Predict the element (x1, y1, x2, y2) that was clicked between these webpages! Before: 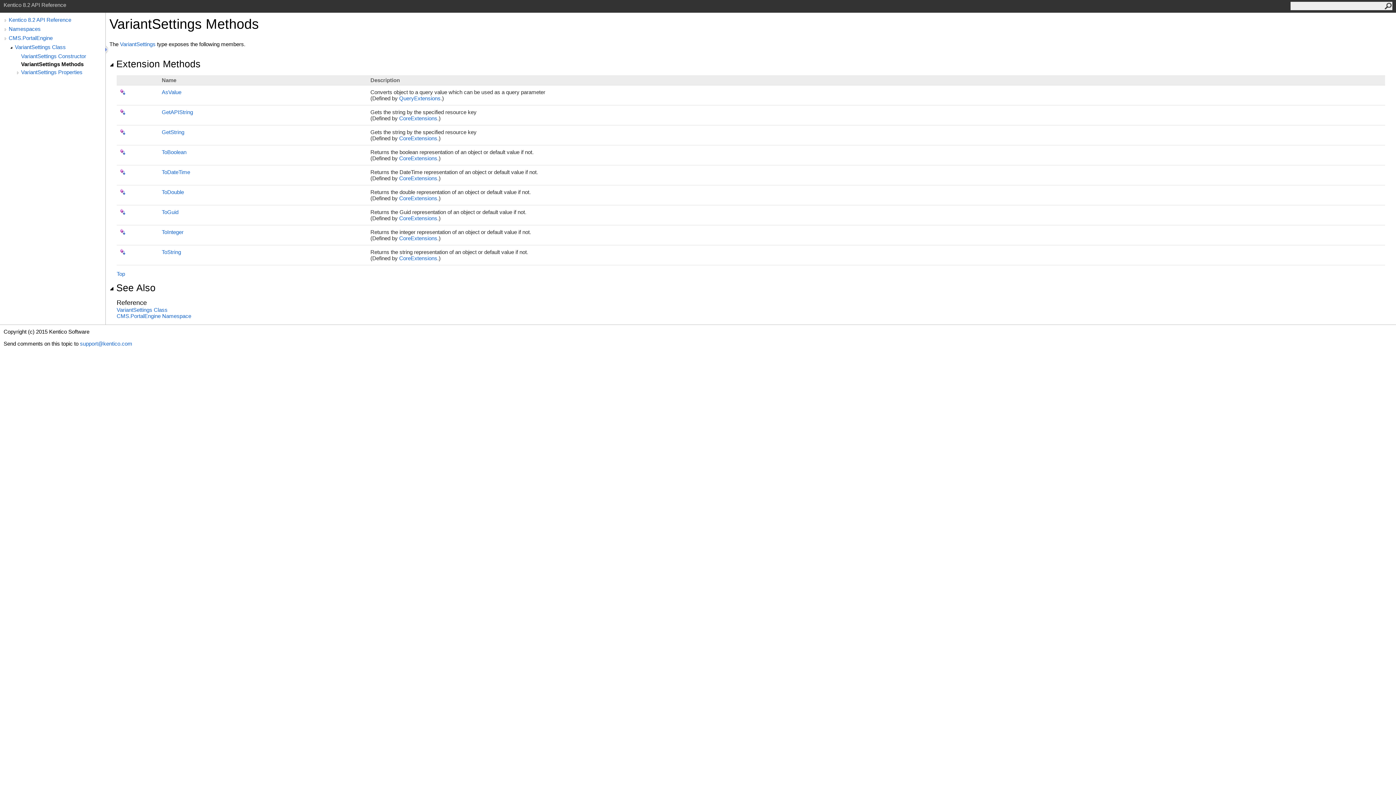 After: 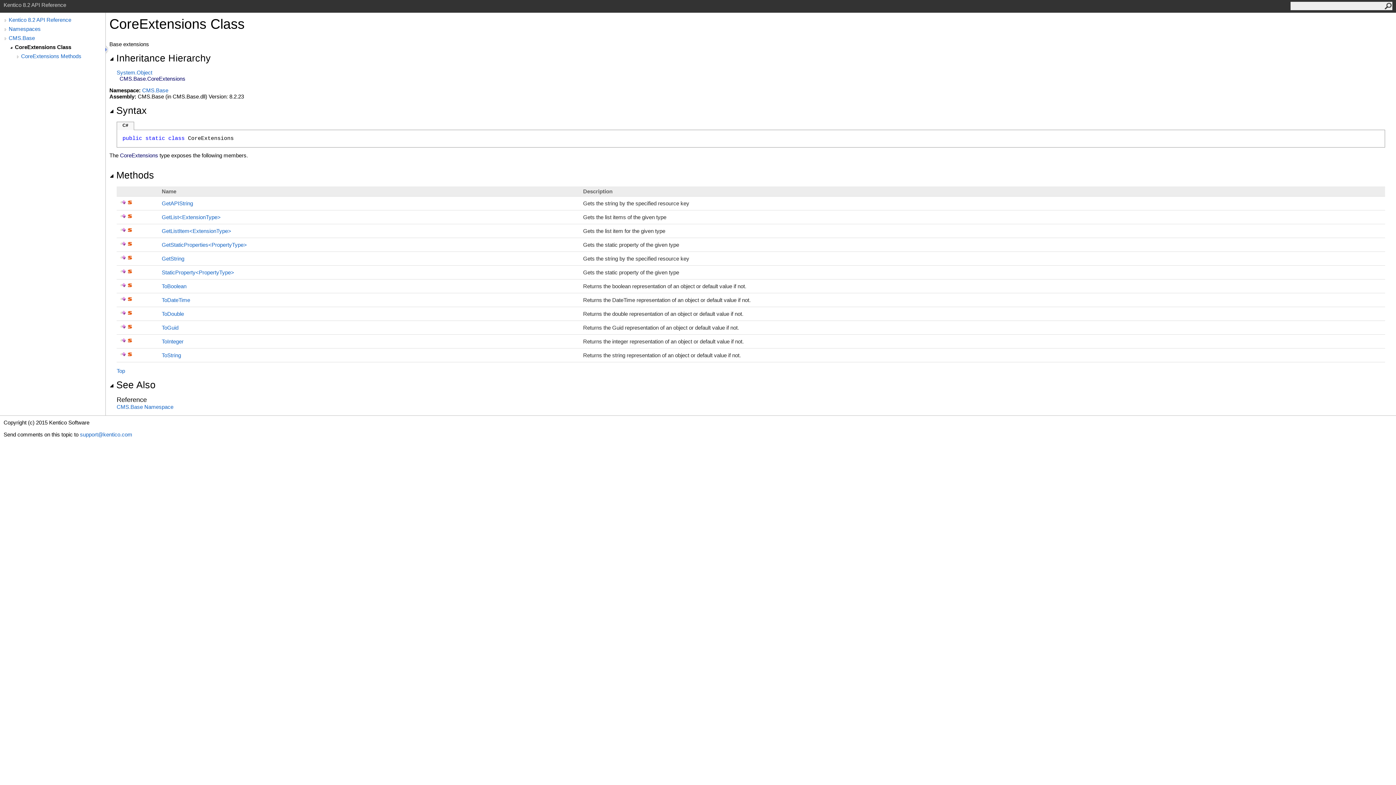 Action: label: CoreExtensions bbox: (399, 215, 437, 221)